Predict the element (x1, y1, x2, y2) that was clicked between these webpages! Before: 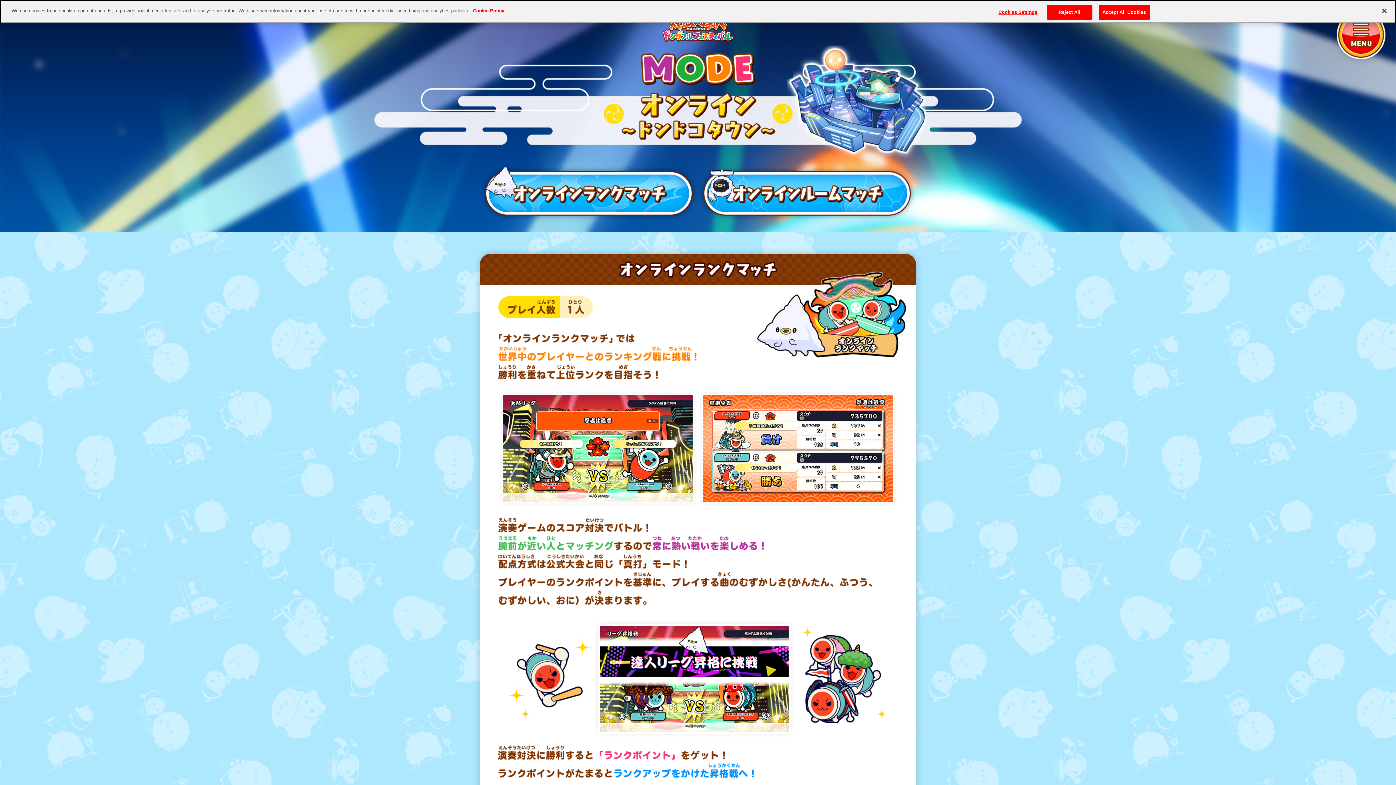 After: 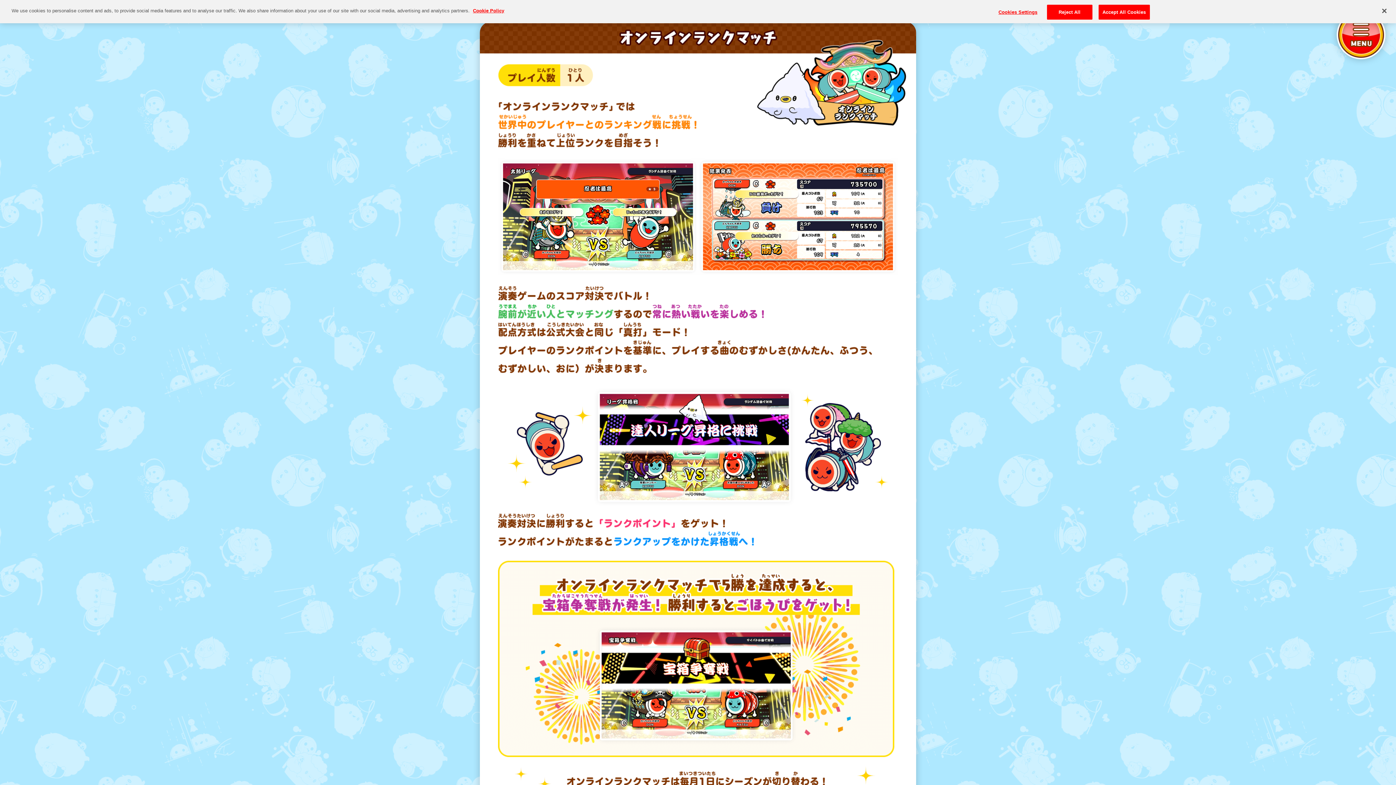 Action: bbox: (480, 167, 698, 173)